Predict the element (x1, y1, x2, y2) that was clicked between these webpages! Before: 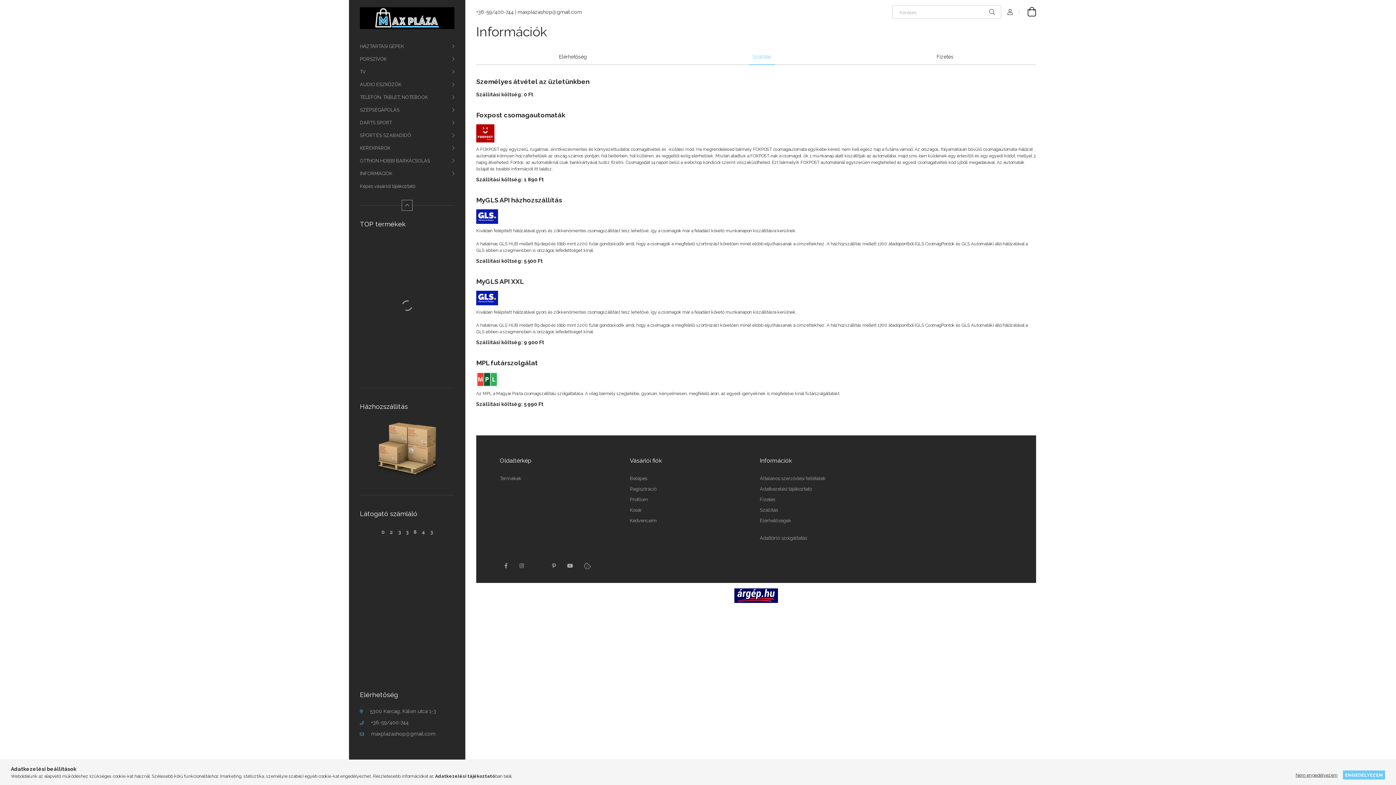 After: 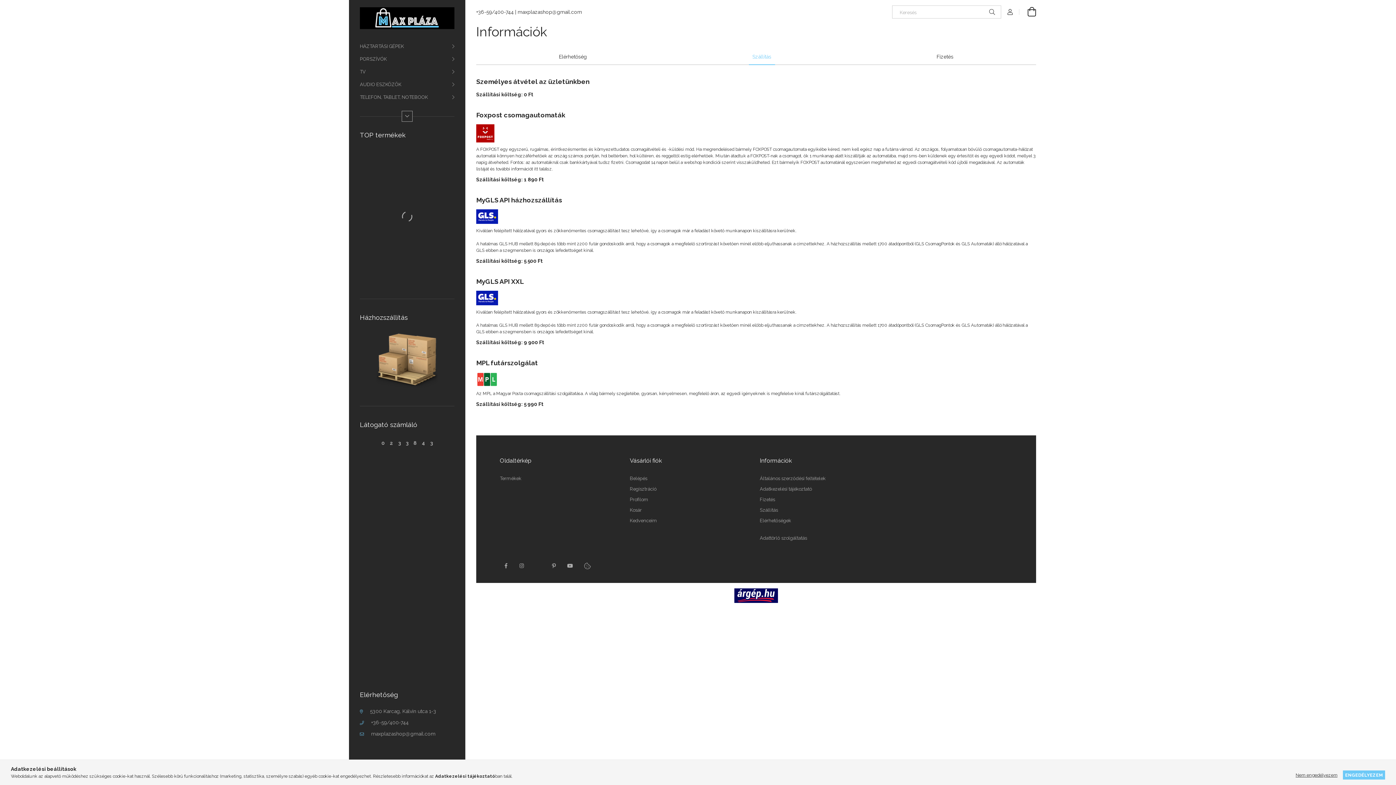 Action: bbox: (401, 200, 412, 210) label: Kevesebb